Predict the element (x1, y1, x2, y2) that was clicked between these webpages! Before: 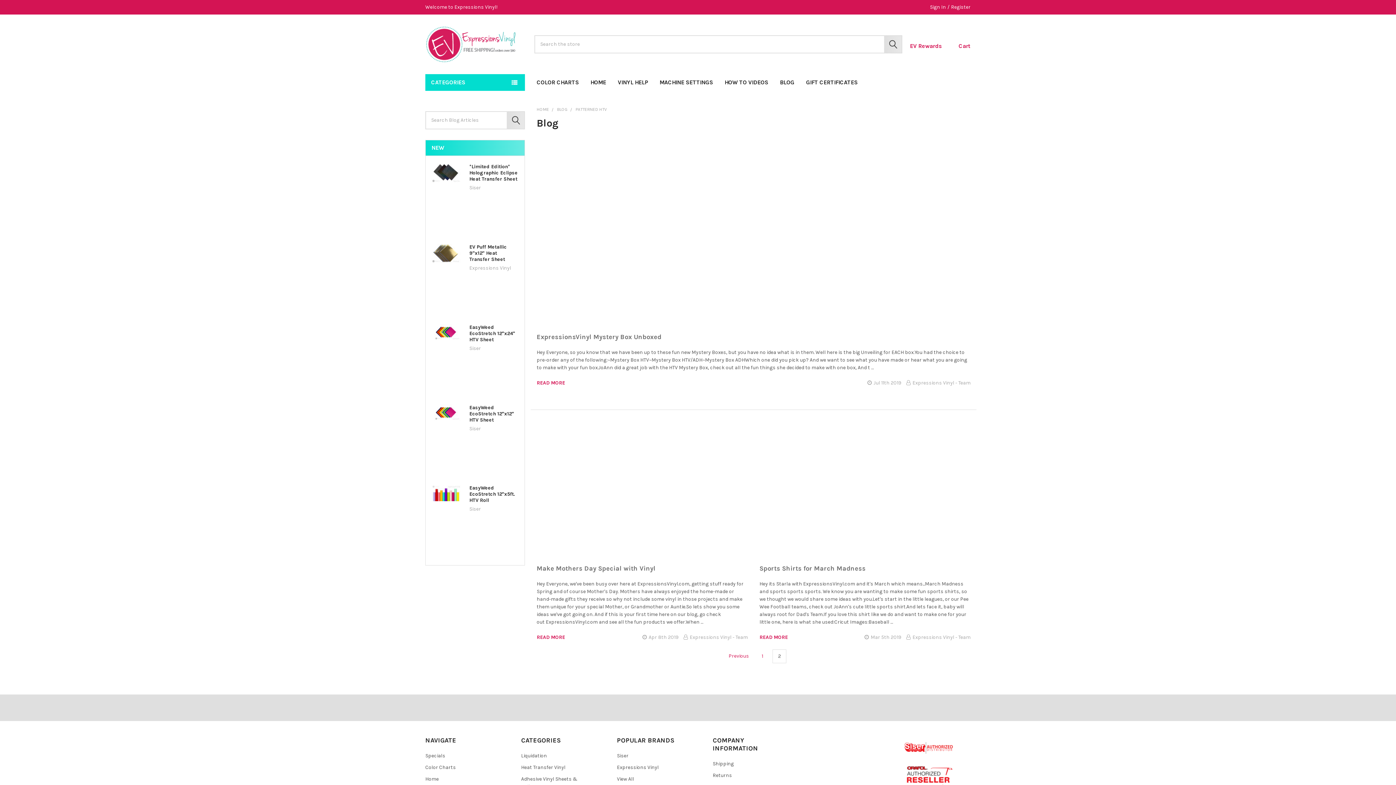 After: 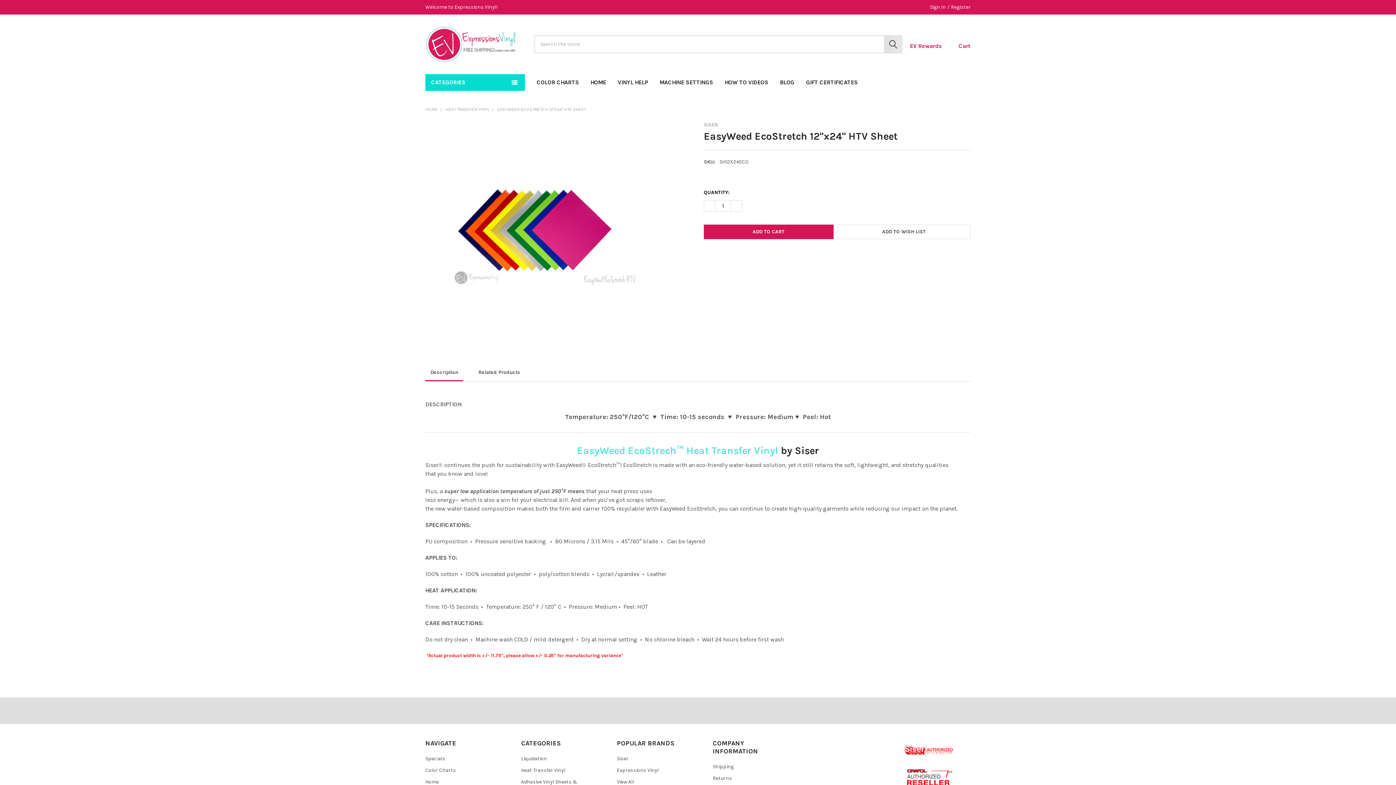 Action: label: EasyWeed EcoStretch 12"x24" HTV Sheet bbox: (469, 324, 515, 342)